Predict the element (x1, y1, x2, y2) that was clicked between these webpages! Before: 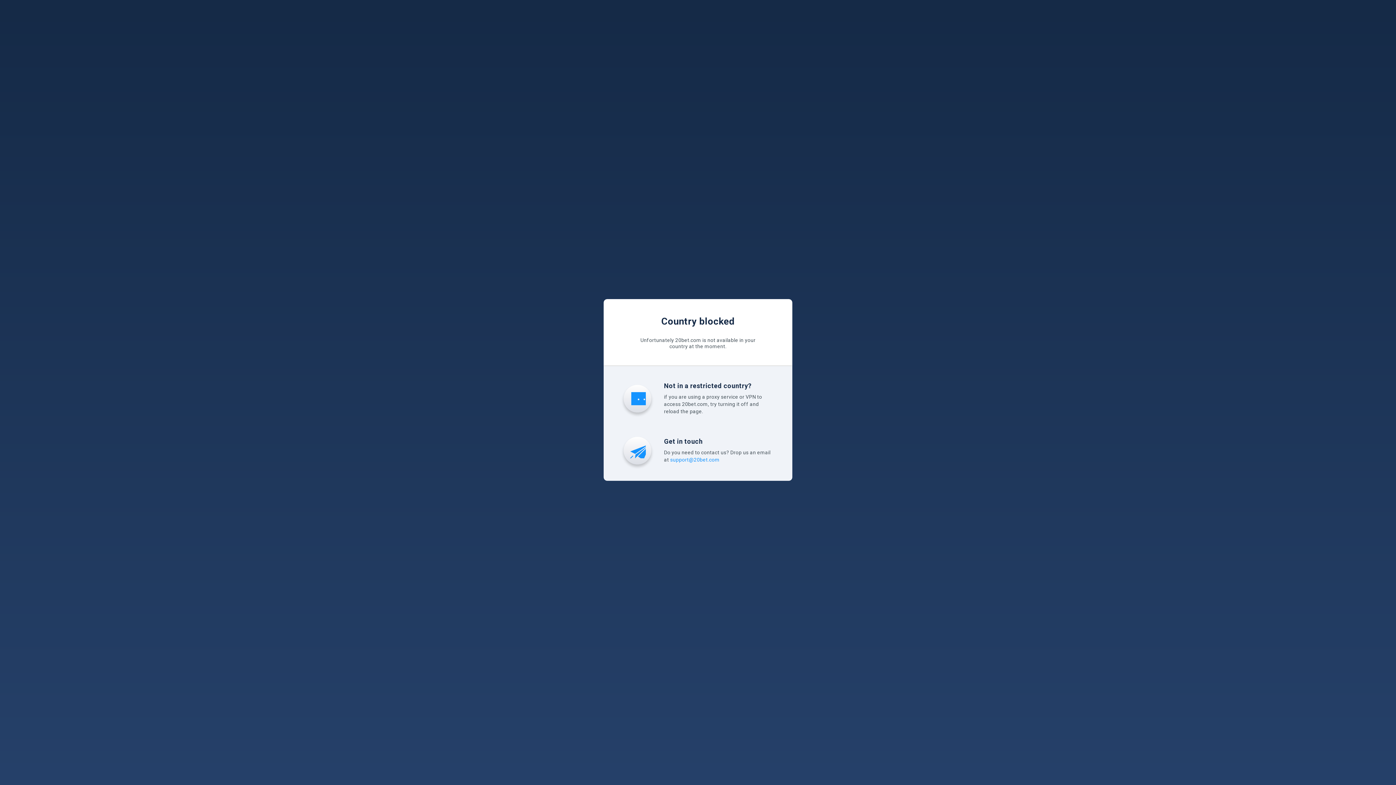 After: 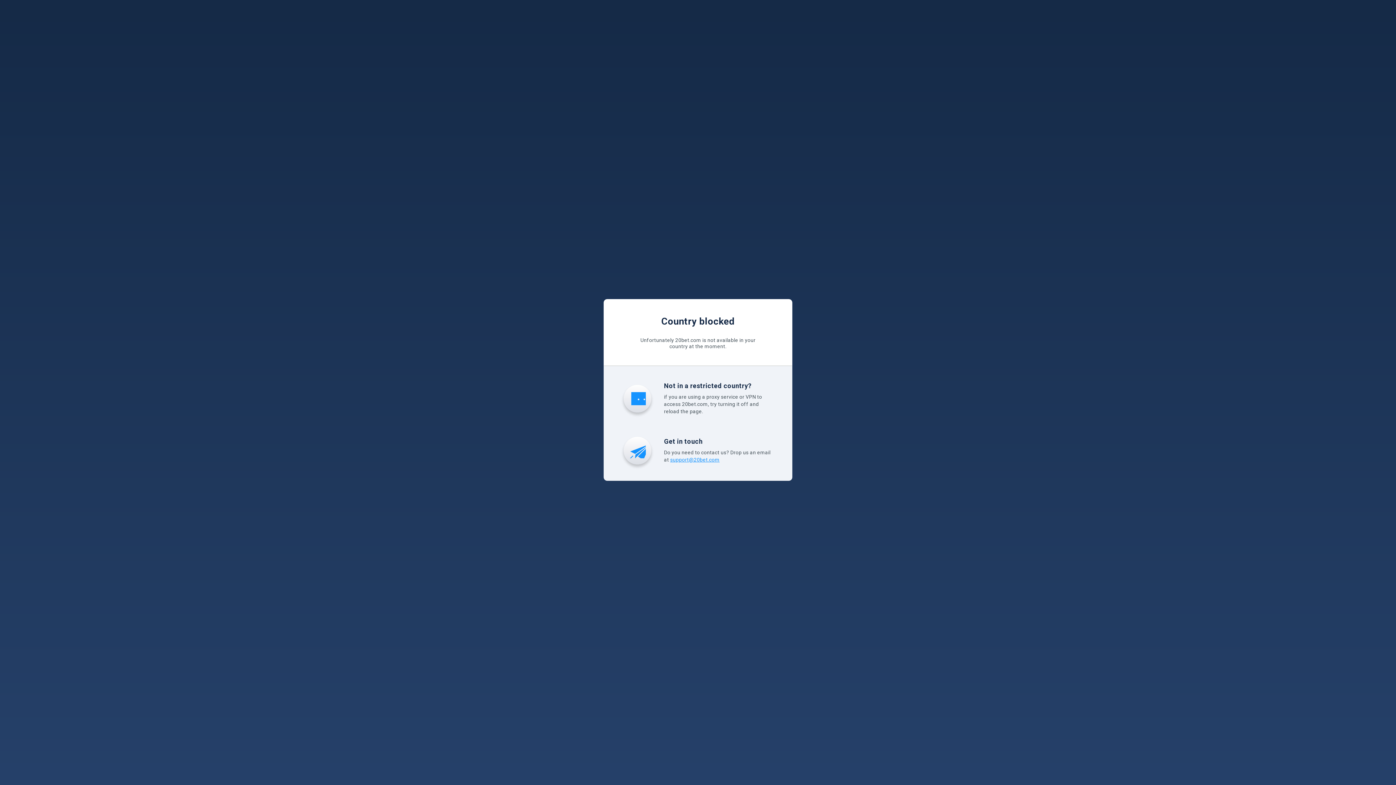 Action: bbox: (670, 456, 719, 462) label: support@20bet.com